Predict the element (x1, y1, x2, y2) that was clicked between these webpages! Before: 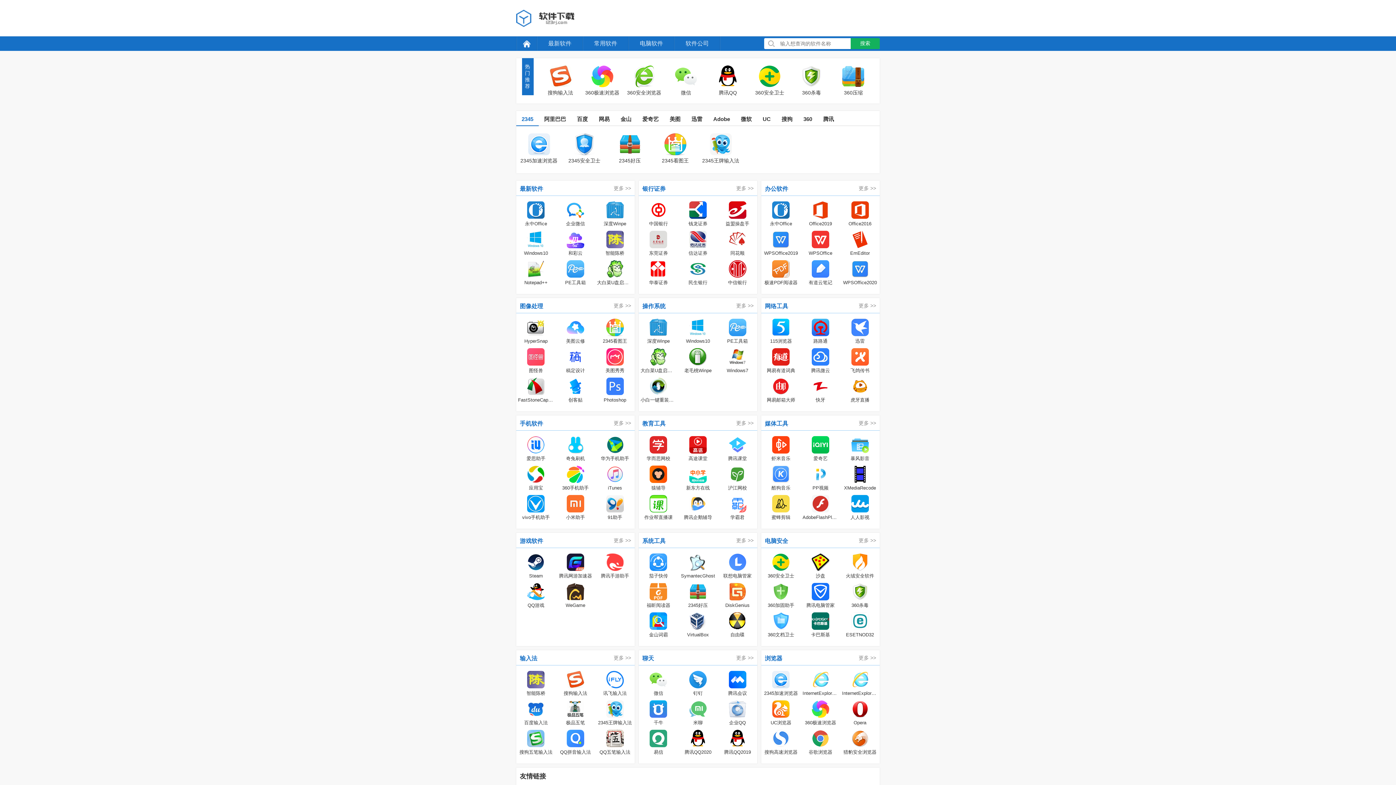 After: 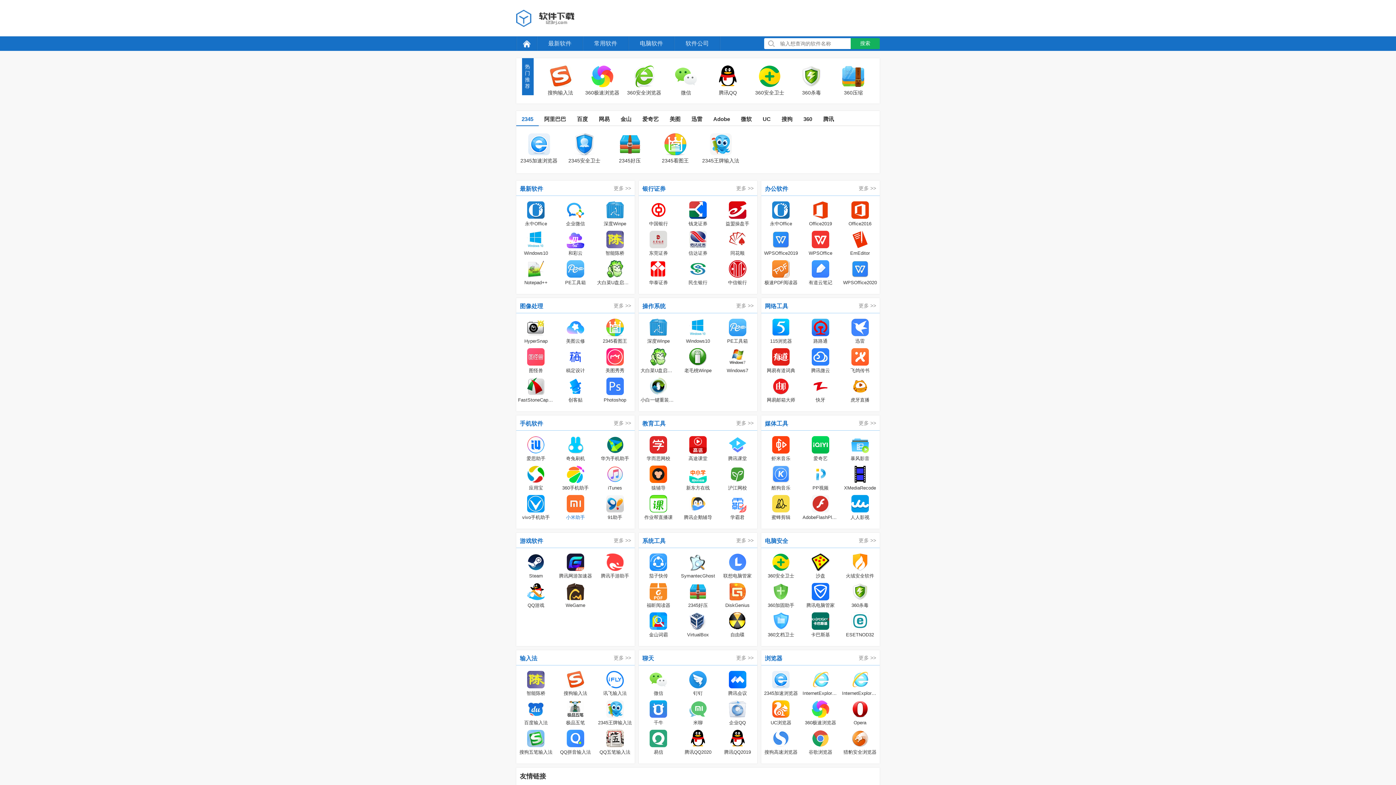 Action: label: 小米助手 bbox: (557, 495, 593, 522)